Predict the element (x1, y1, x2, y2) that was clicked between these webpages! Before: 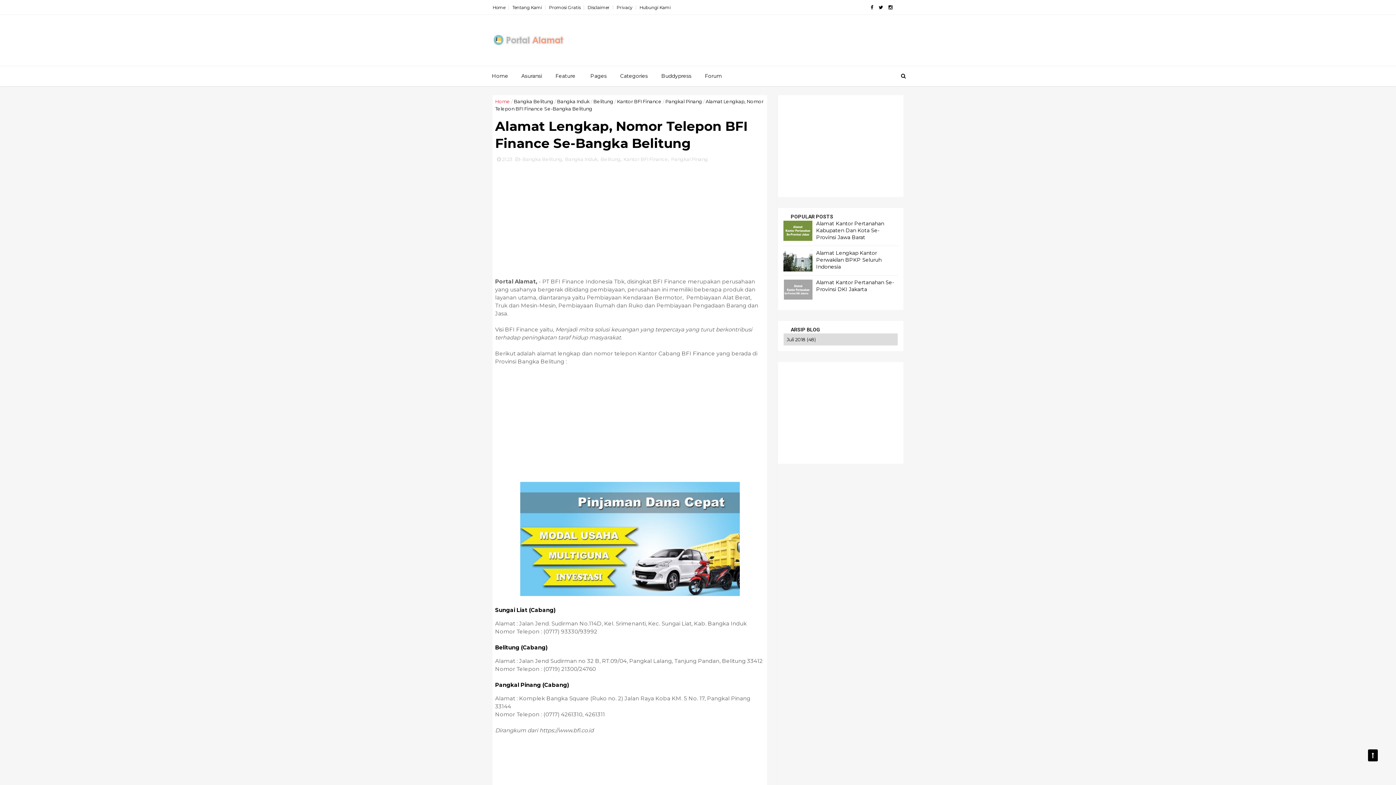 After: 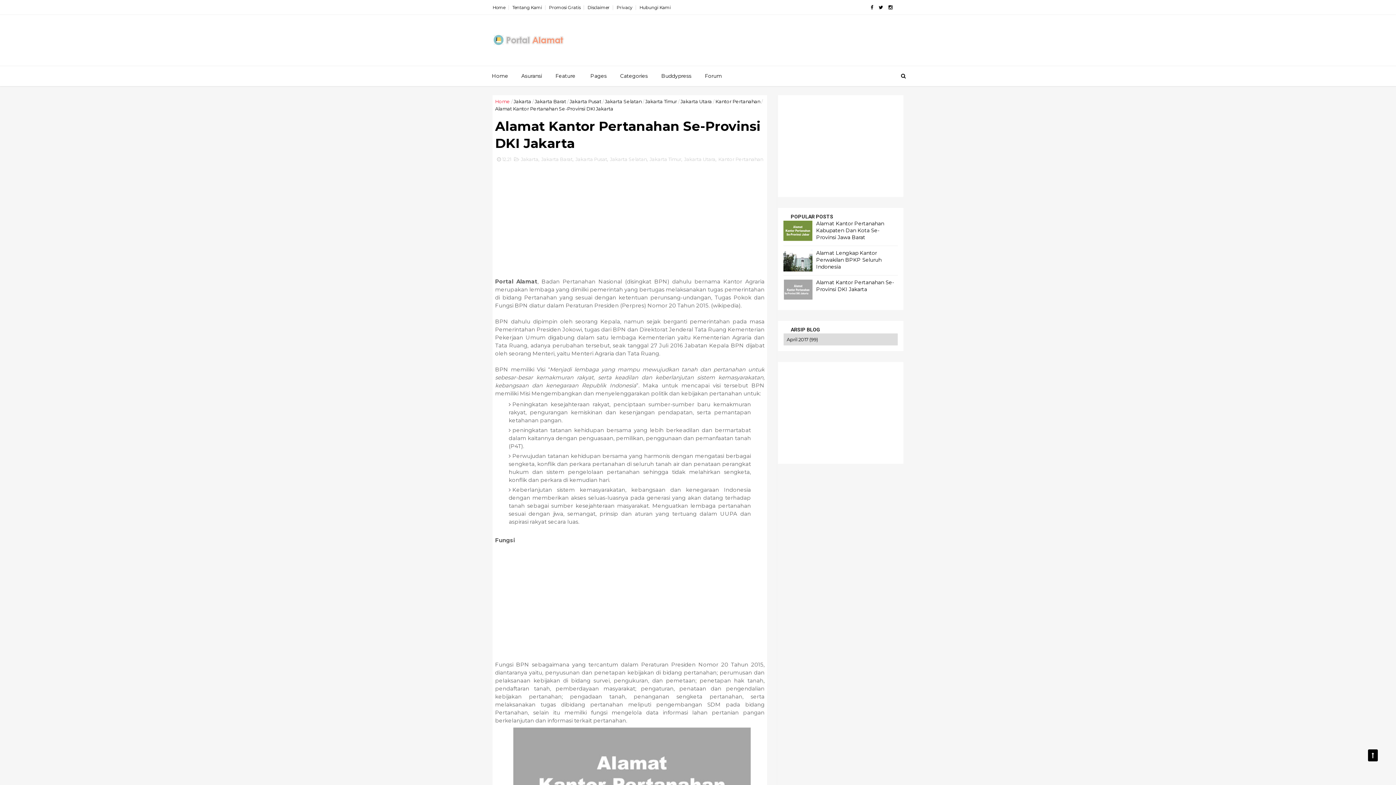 Action: label: Alamat Kantor Pertanahan Se-Provinsi DKI Jakarta bbox: (816, 279, 894, 292)